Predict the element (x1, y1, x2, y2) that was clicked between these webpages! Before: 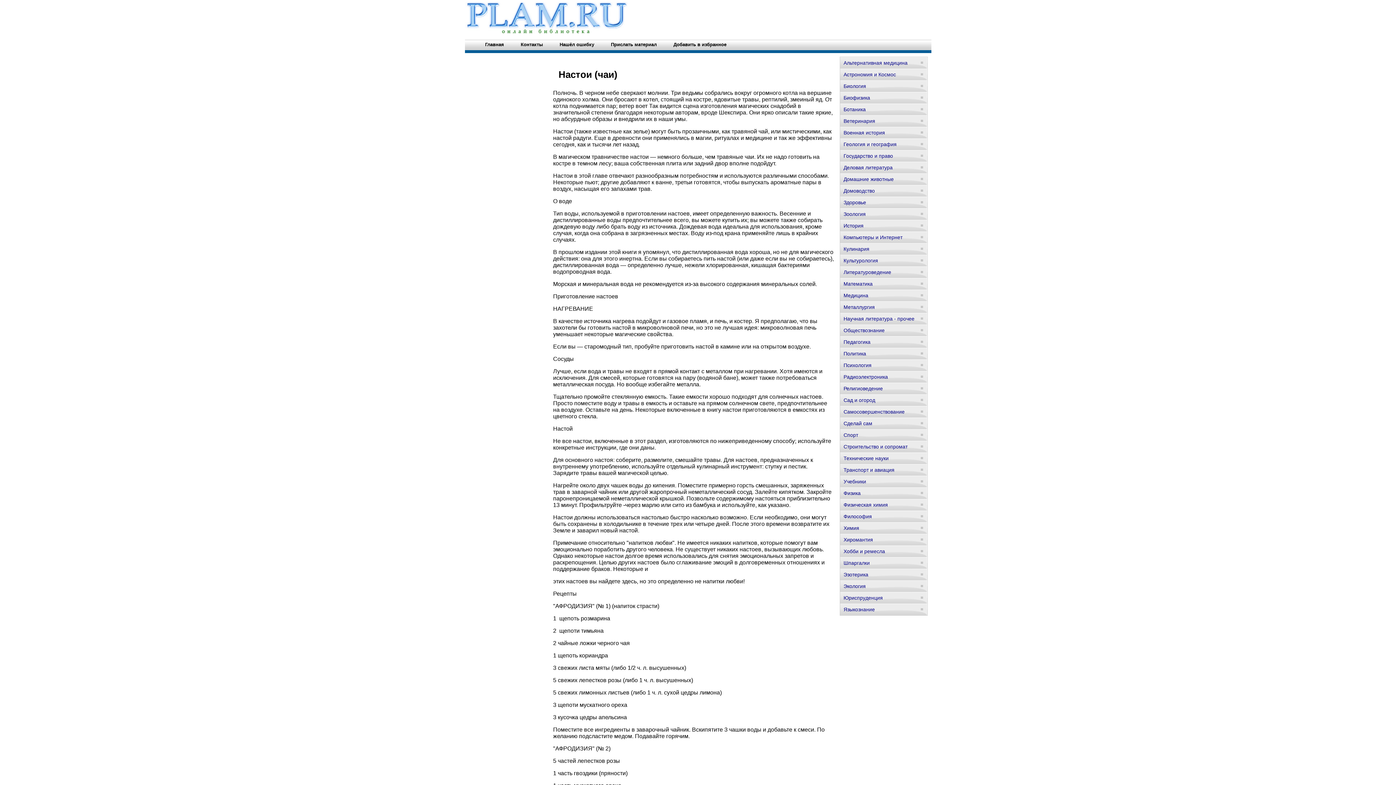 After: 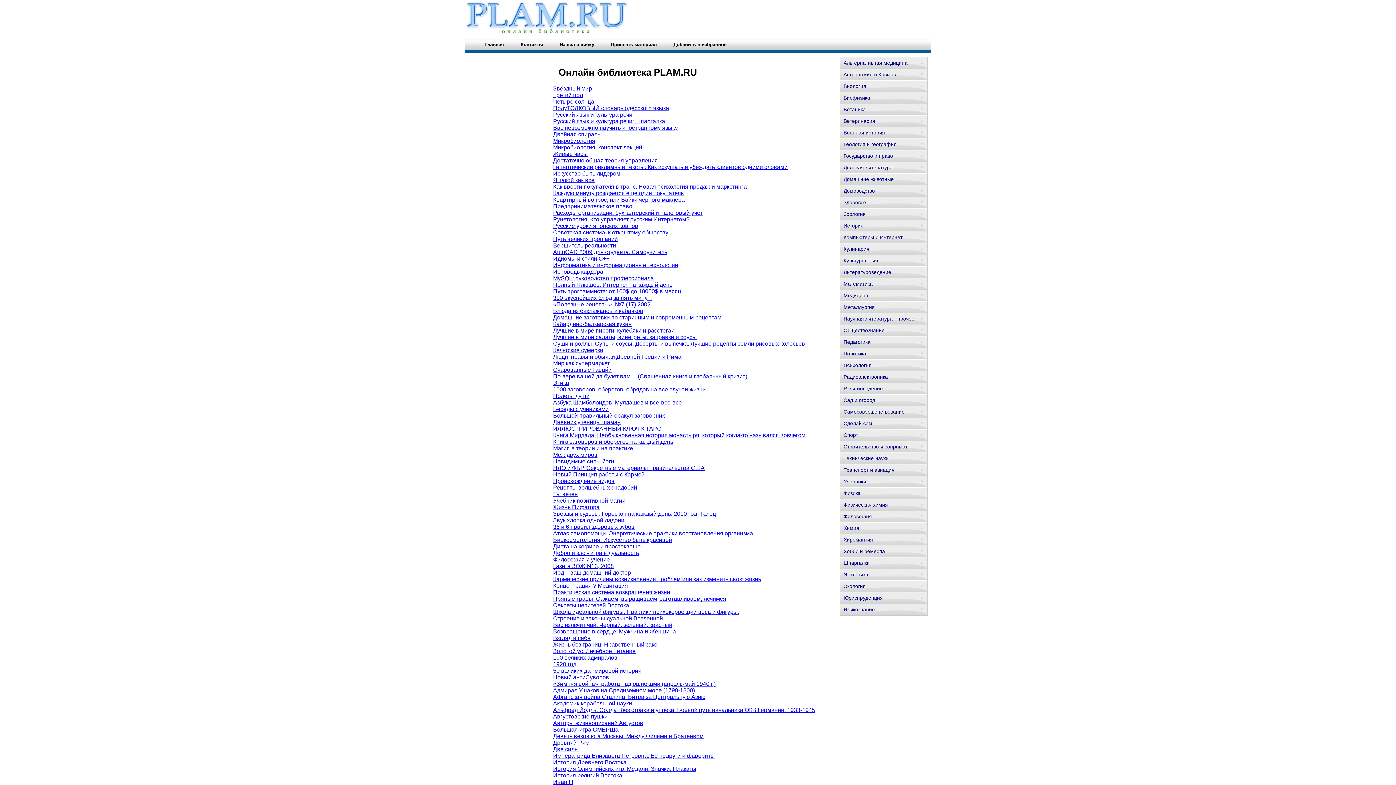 Action: bbox: (464, 29, 628, 35)